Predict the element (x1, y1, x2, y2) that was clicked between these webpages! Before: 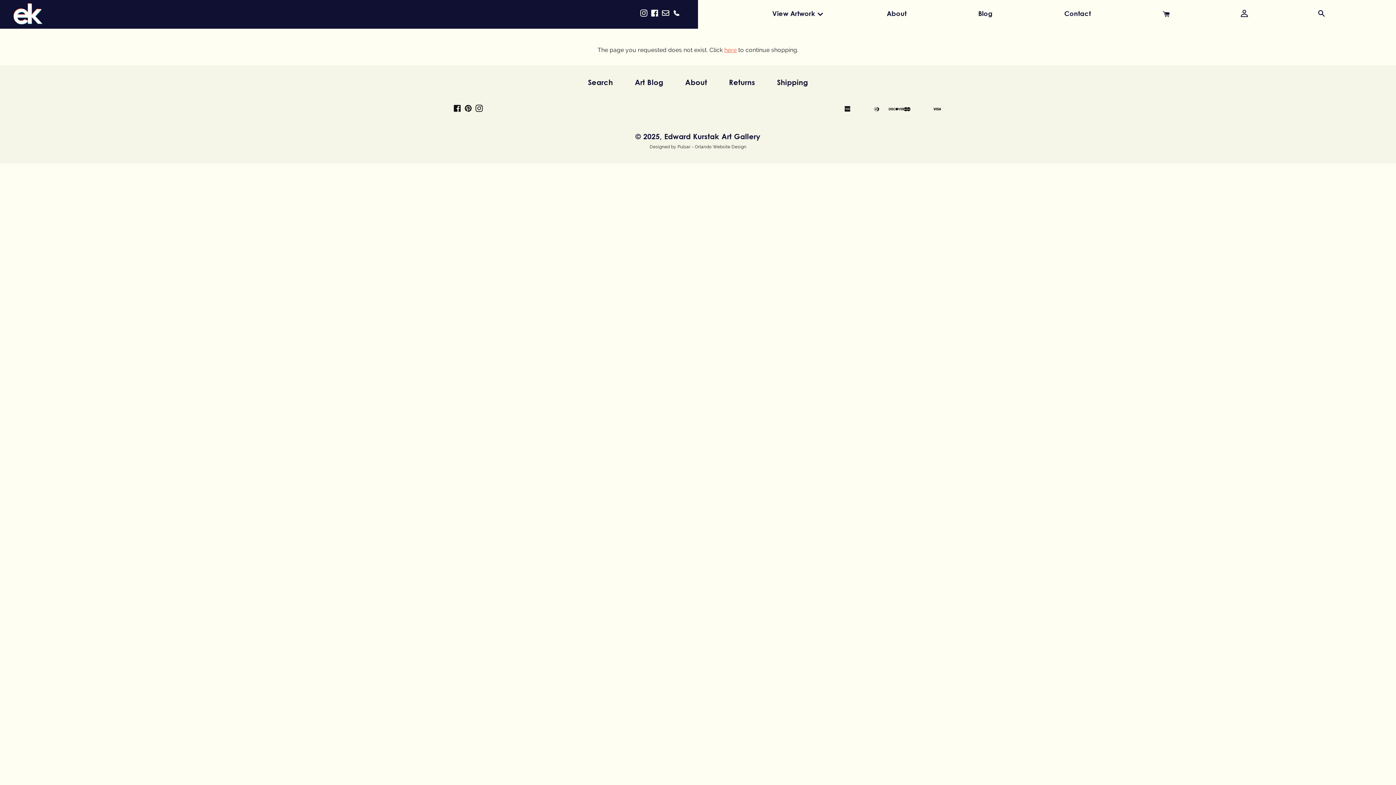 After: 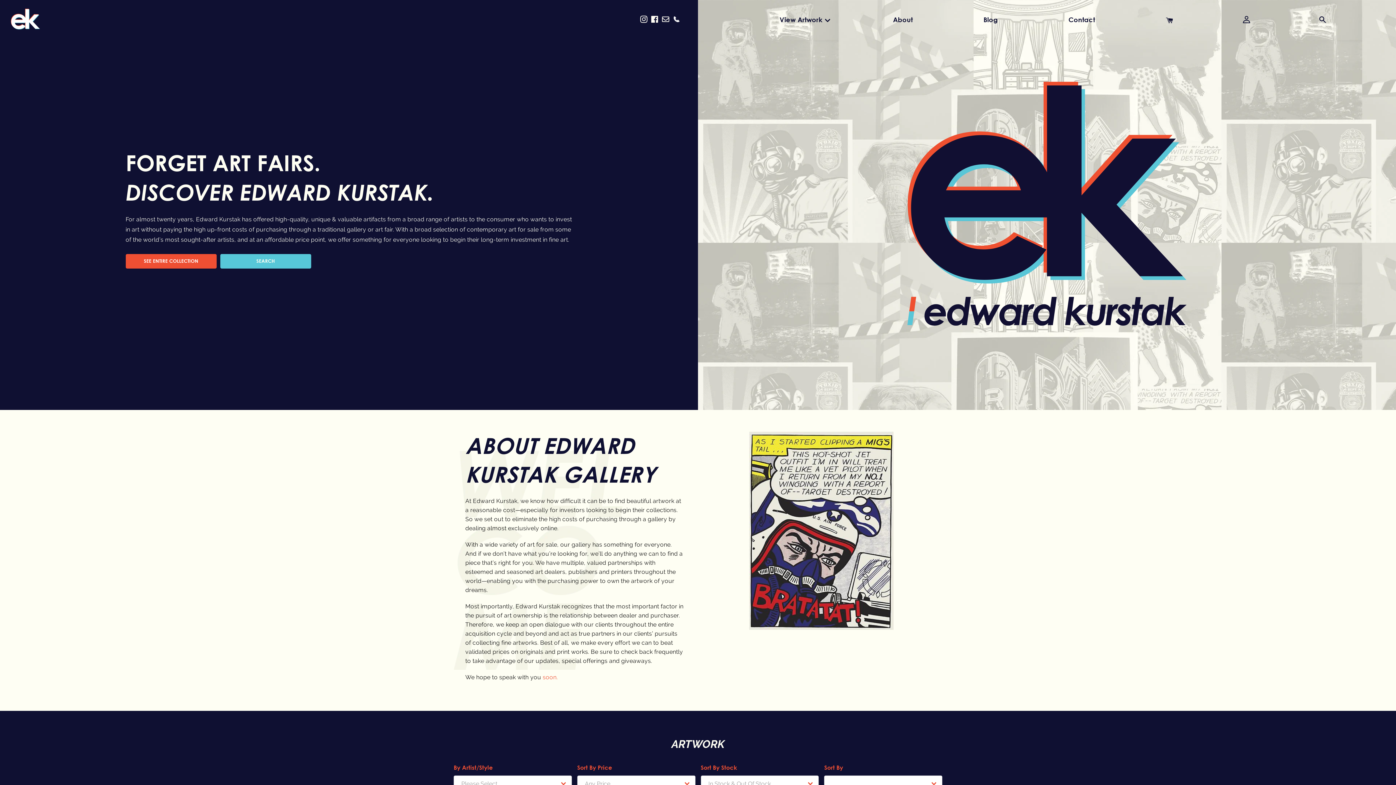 Action: bbox: (10, 0, 45, 28)